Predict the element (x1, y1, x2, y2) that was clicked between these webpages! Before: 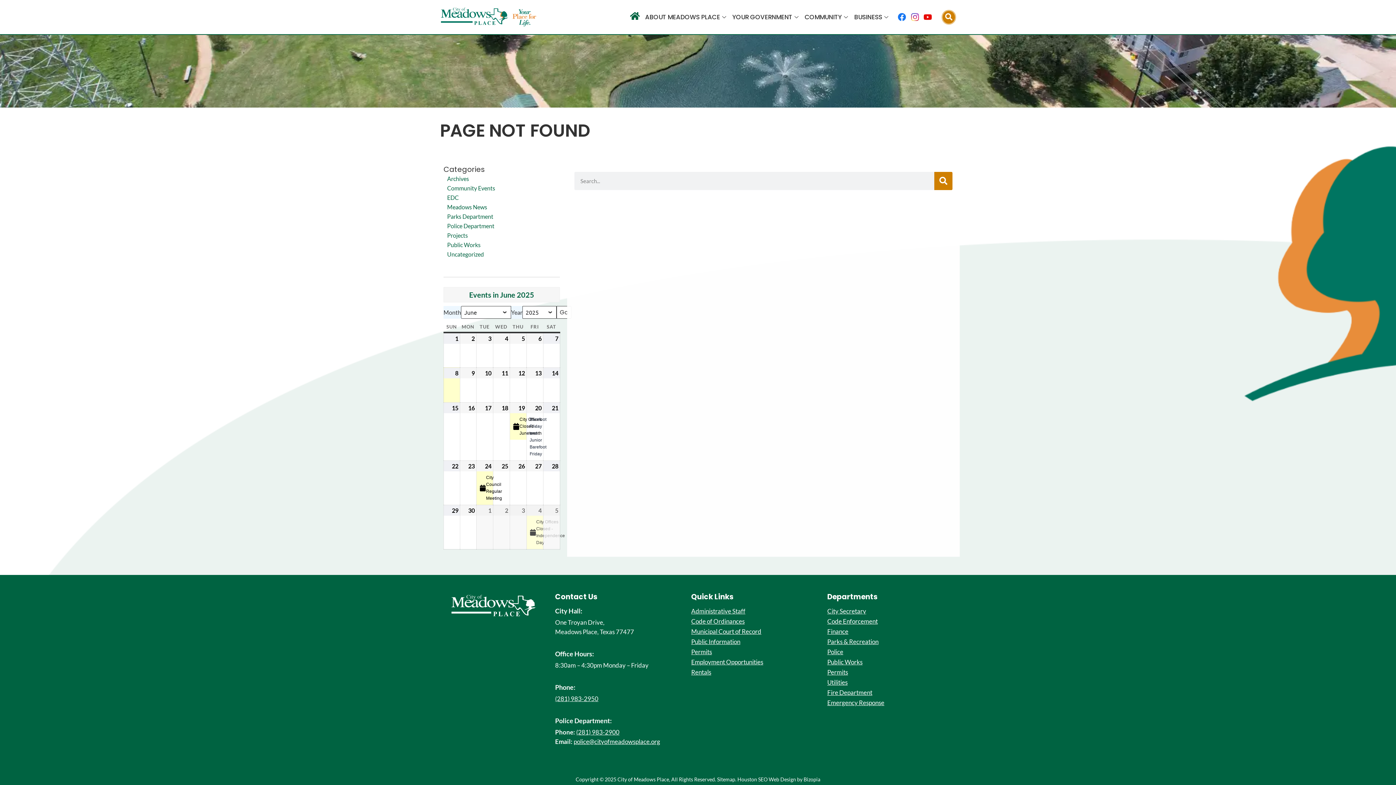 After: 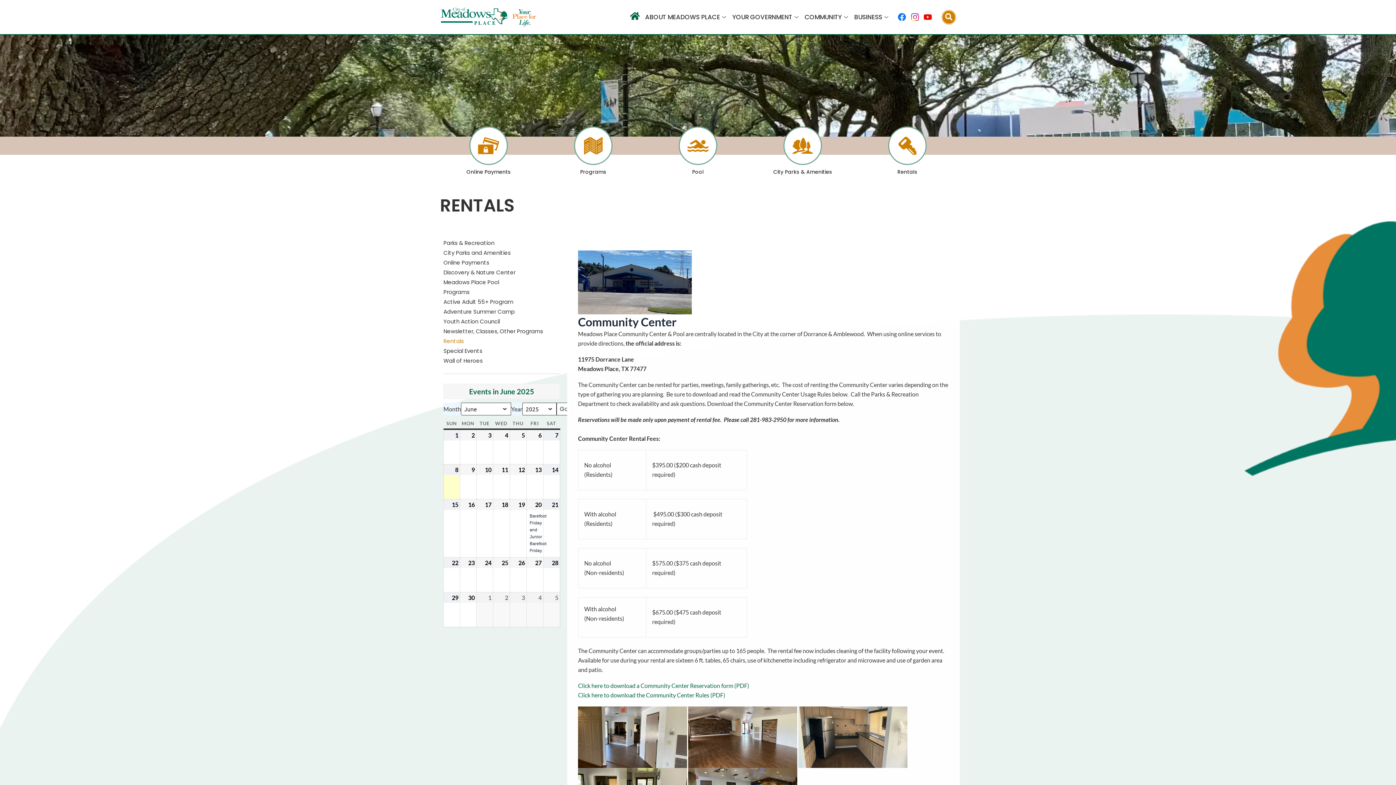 Action: label: Rentals bbox: (691, 669, 820, 676)